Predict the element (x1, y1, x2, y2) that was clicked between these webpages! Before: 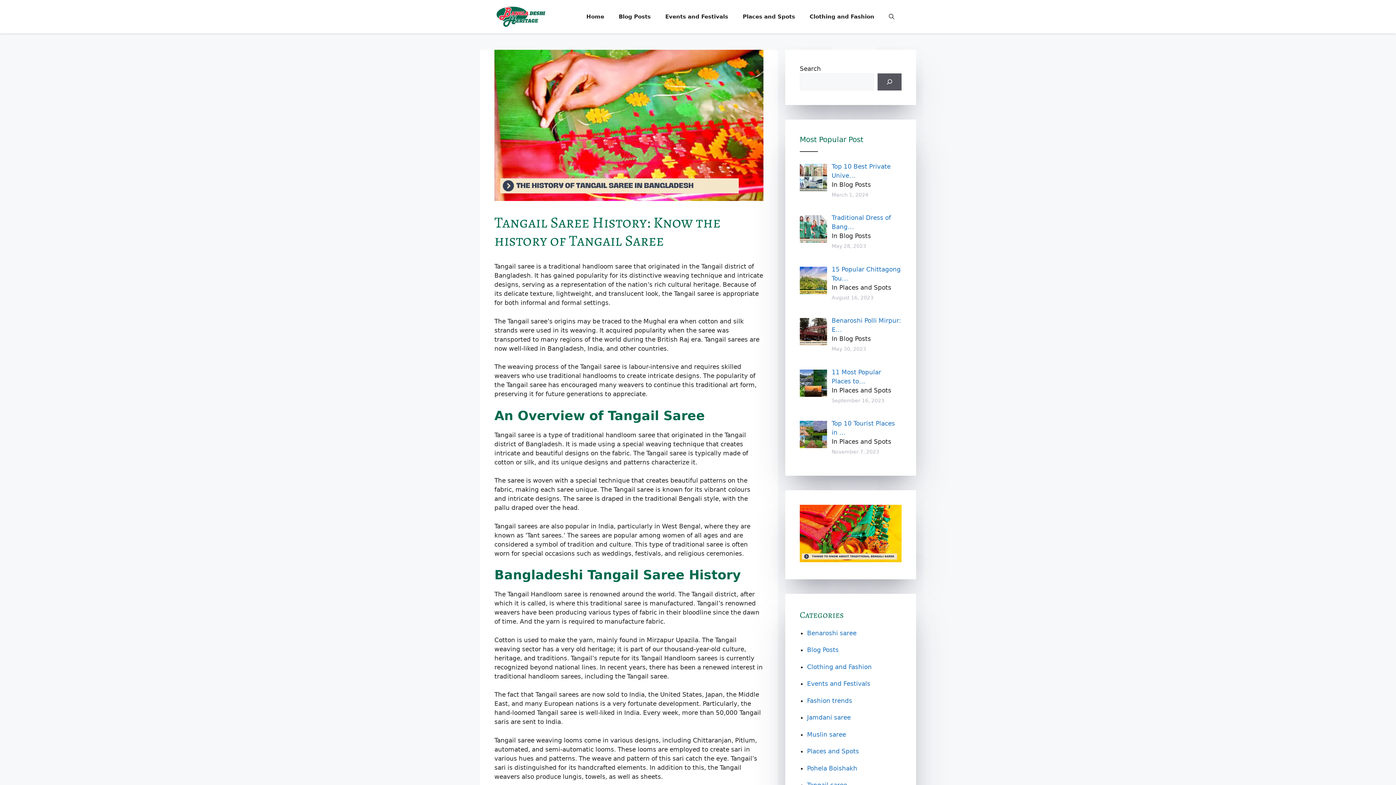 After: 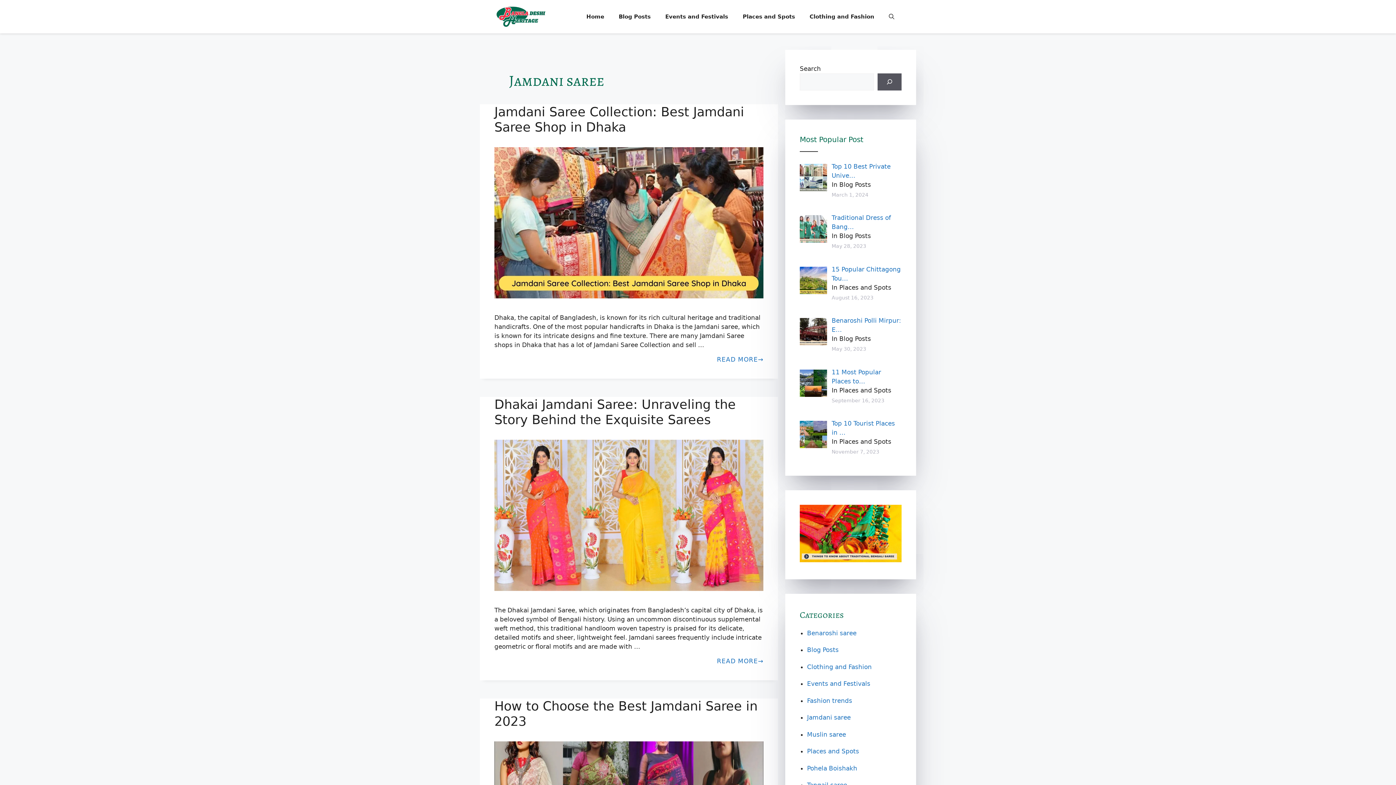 Action: label: Jamdani saree bbox: (807, 713, 882, 727)